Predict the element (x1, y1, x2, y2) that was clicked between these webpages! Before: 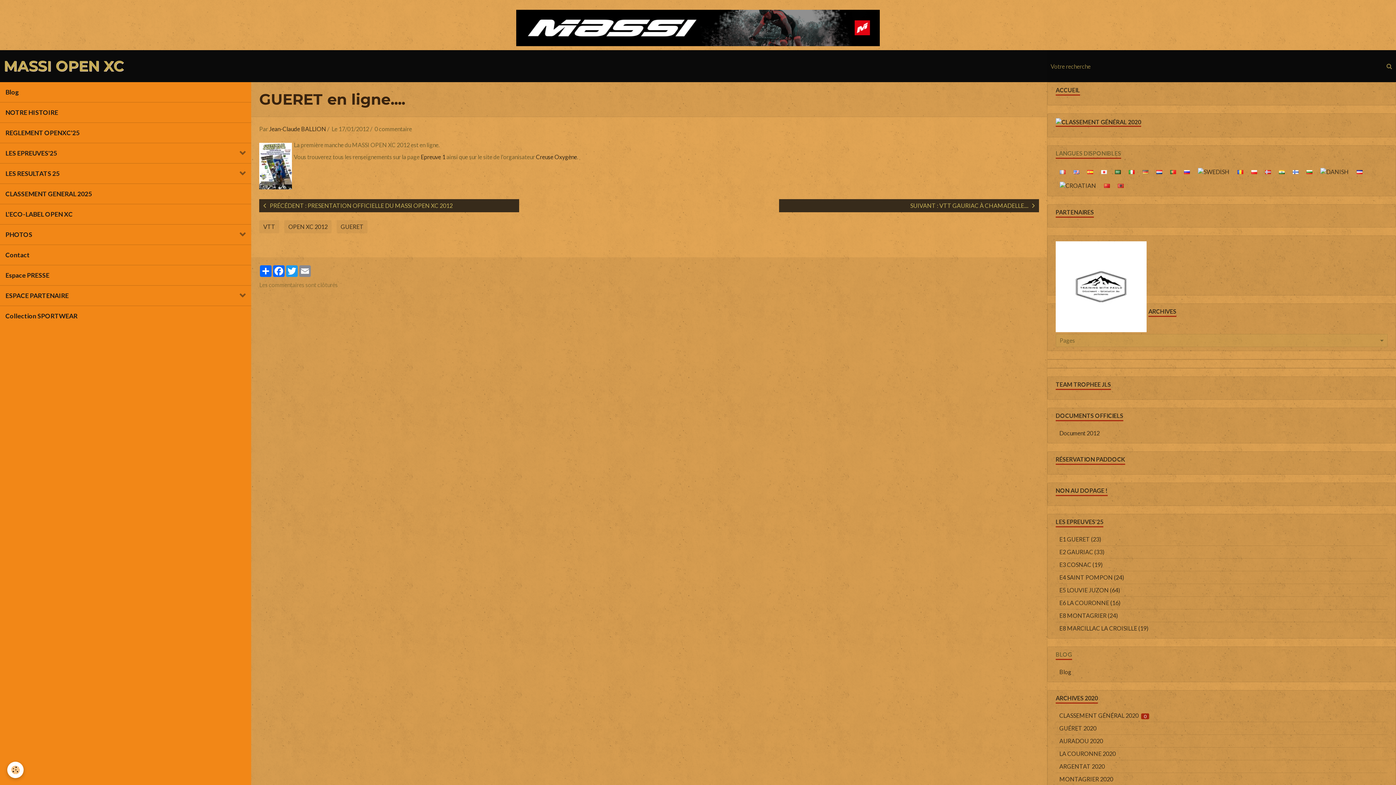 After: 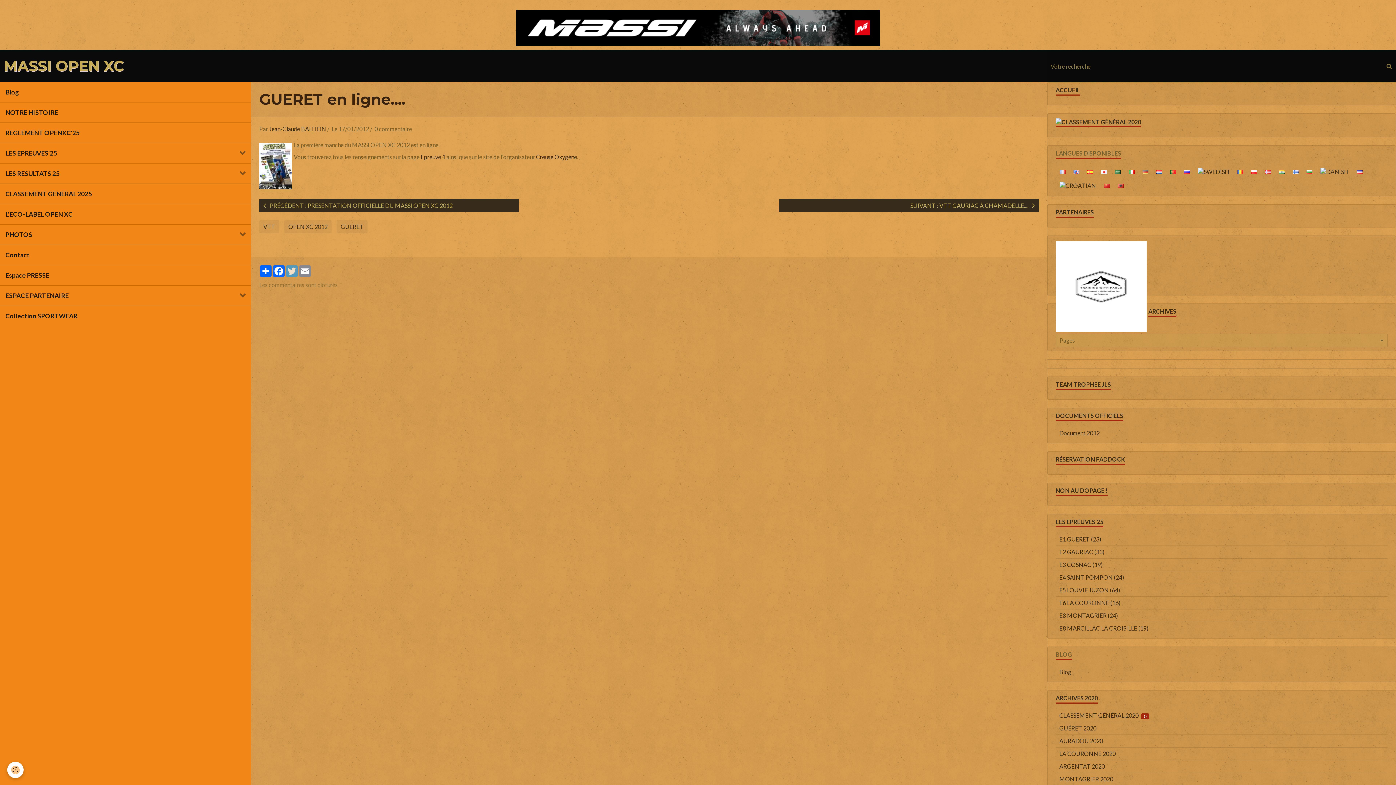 Action: label: Twitter bbox: (285, 265, 298, 277)